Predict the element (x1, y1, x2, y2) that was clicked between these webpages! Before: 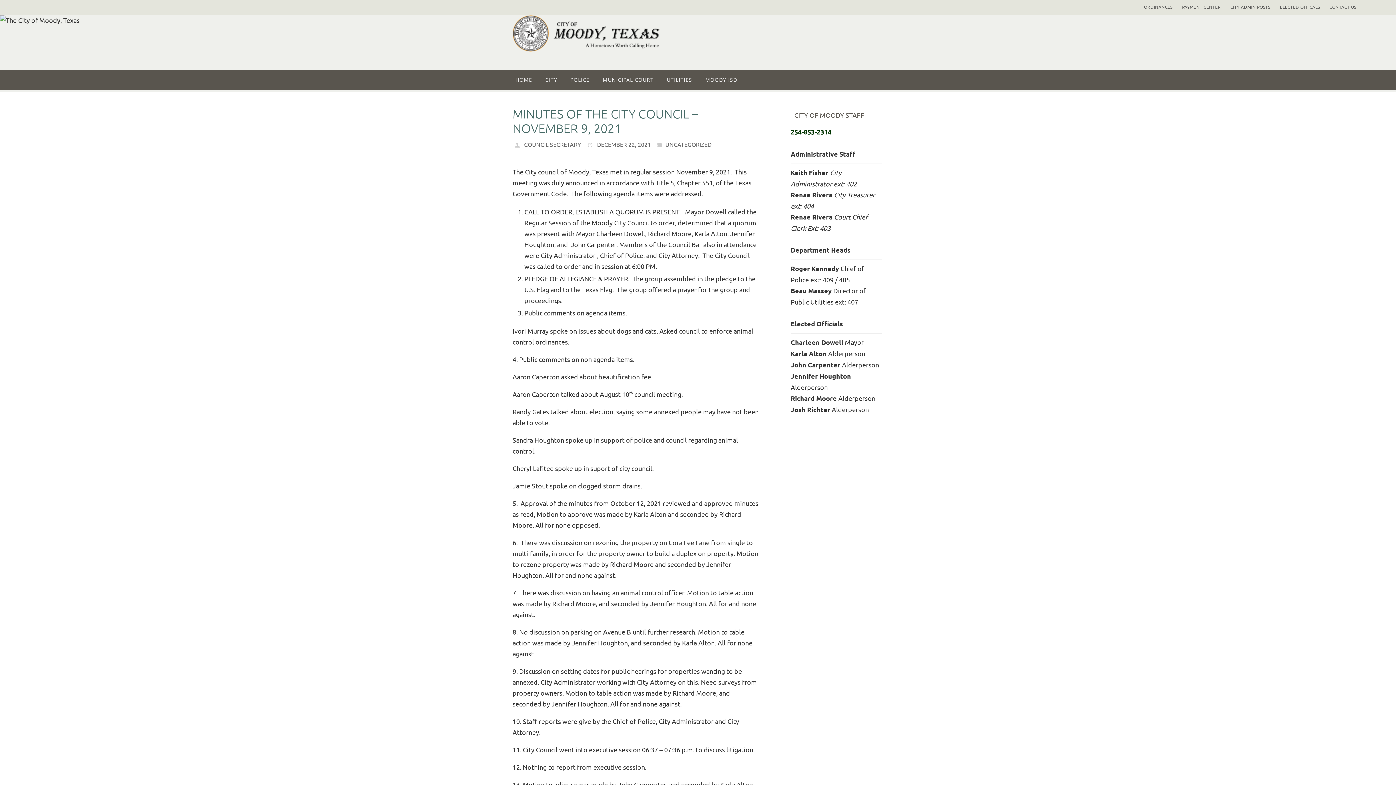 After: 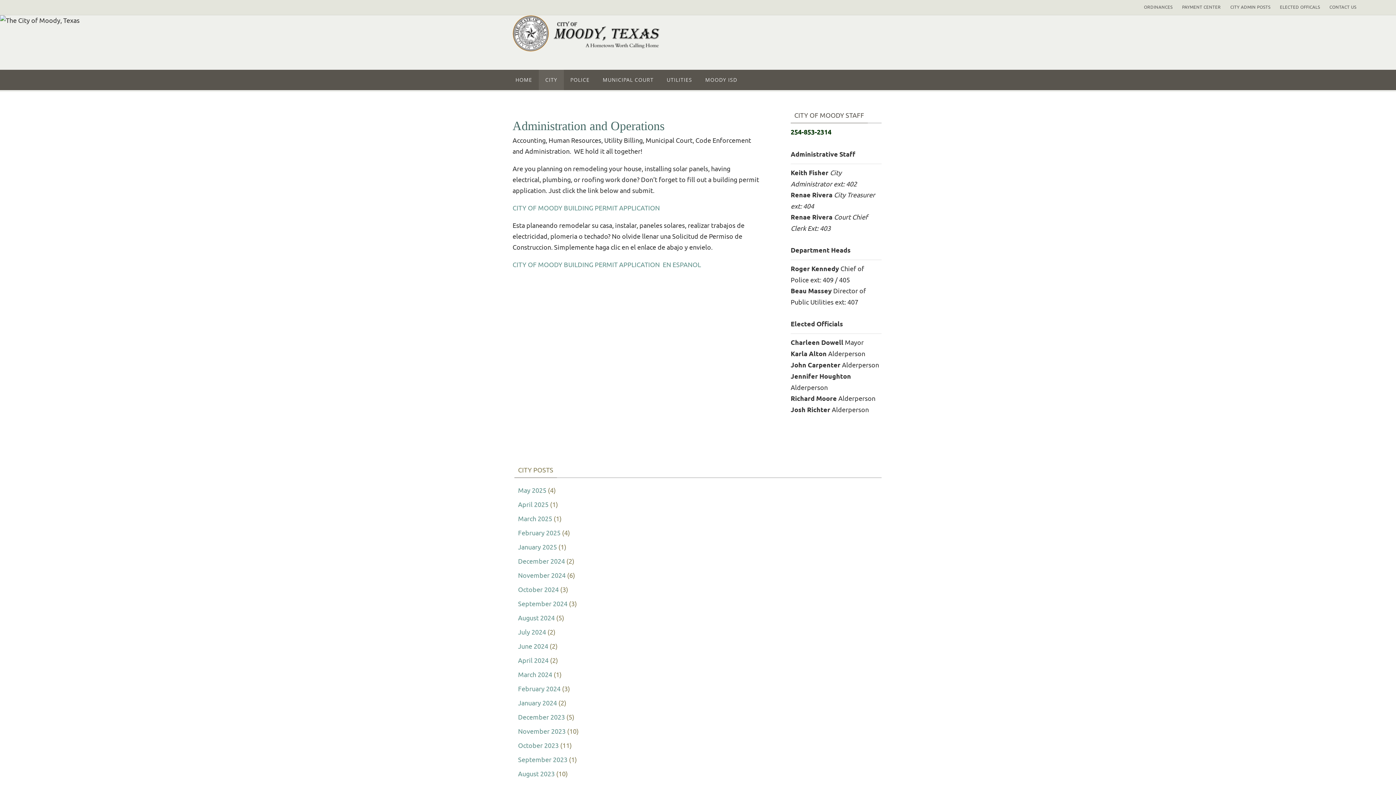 Action: bbox: (538, 69, 564, 90) label: CITY